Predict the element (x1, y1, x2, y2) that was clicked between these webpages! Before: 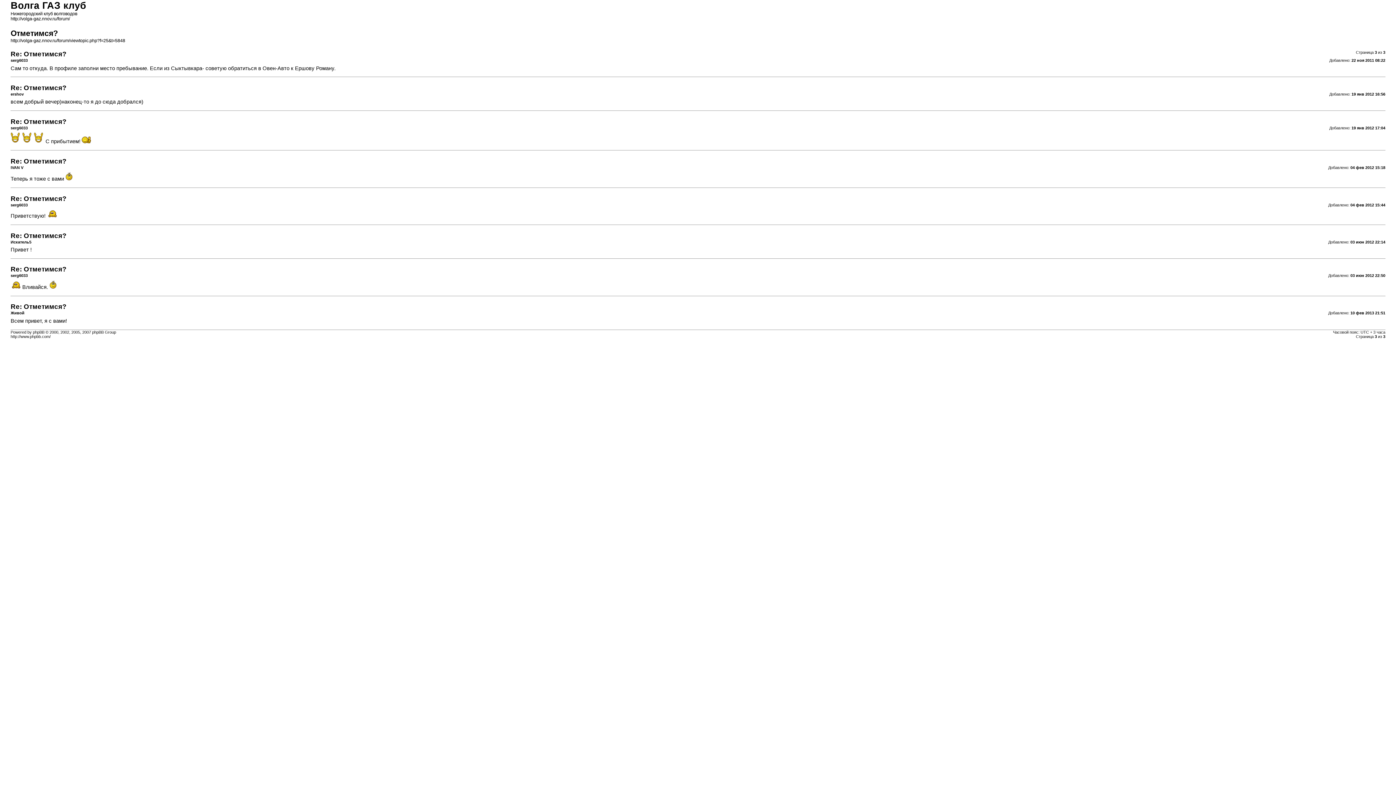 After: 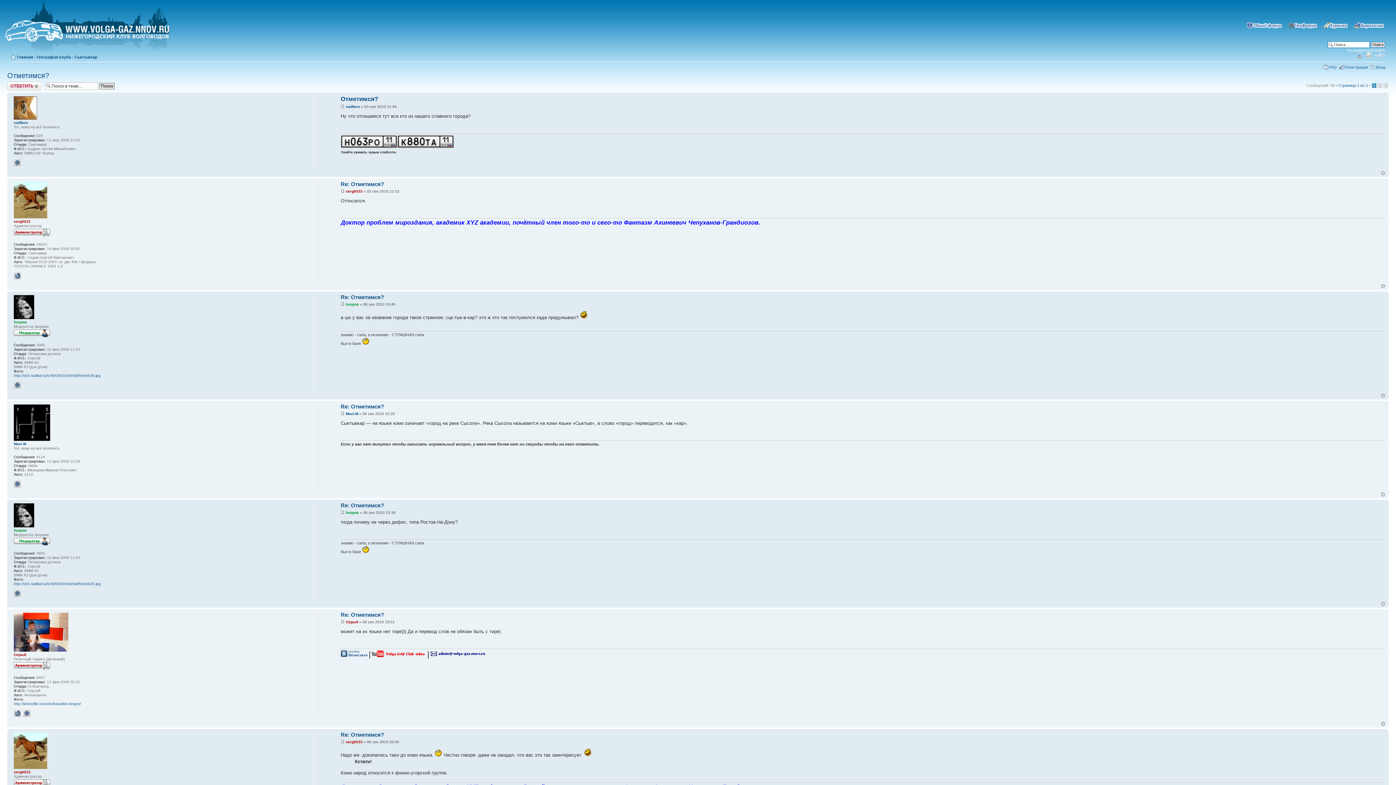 Action: label: http://volga-gaz.nnov.ru/forum/viewtopic.php?f=25&t=5848 bbox: (10, 38, 125, 43)